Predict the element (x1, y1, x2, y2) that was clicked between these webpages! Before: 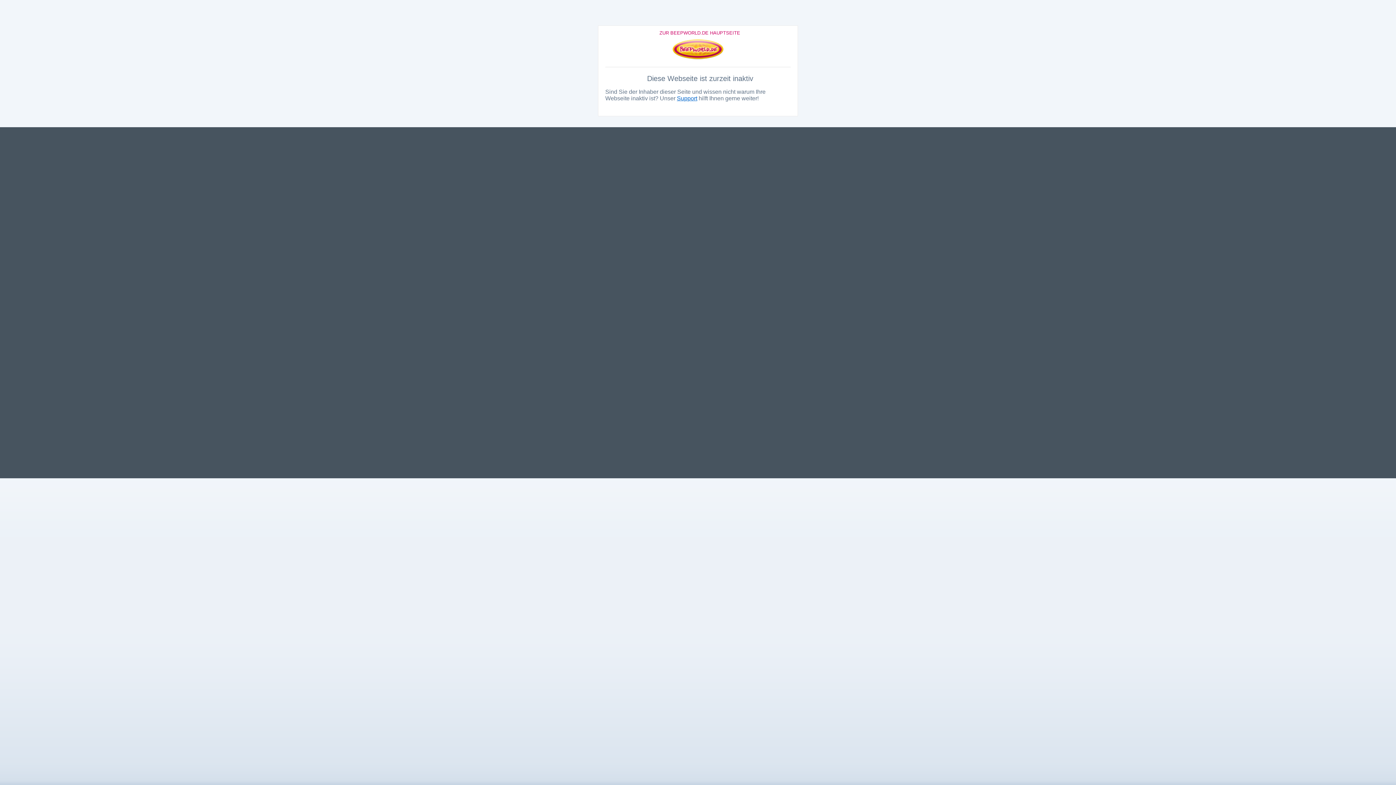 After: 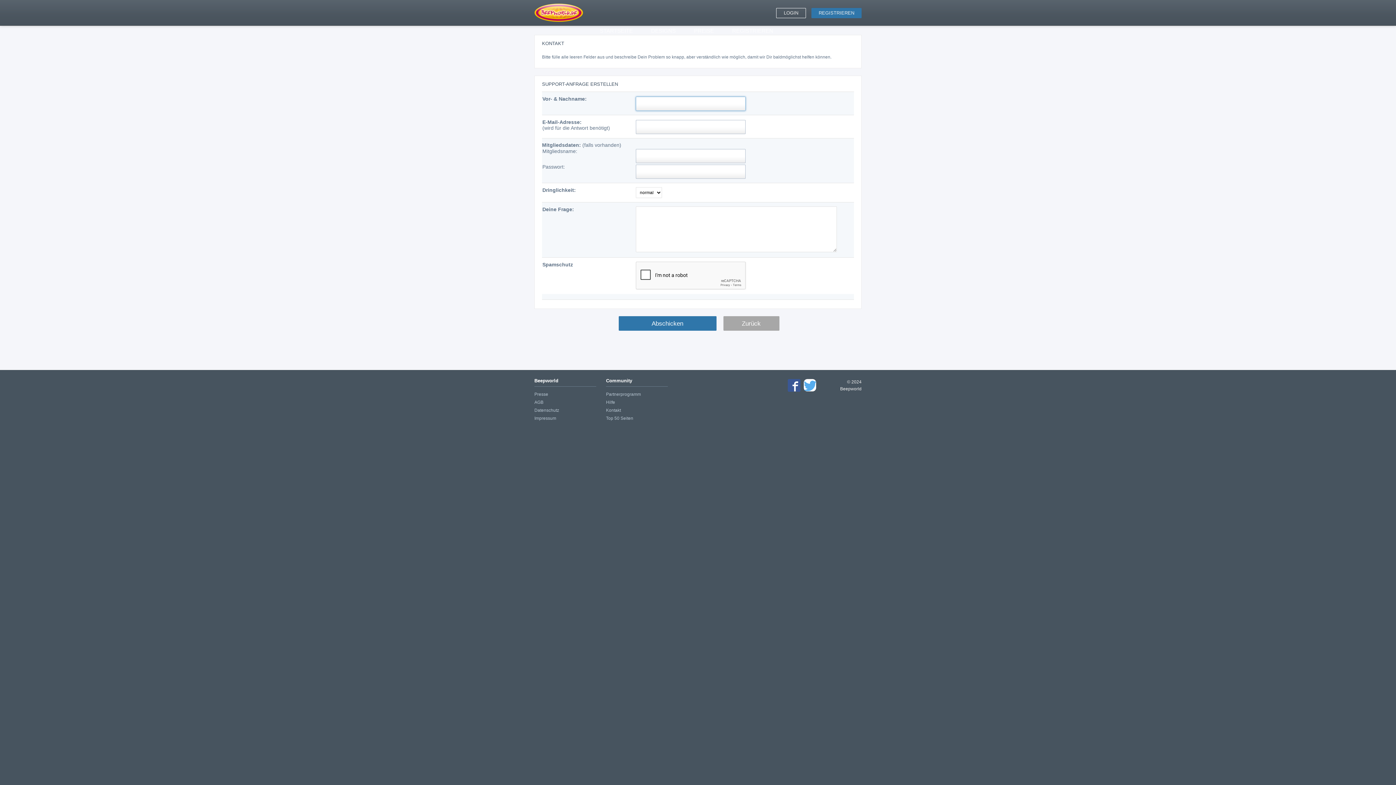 Action: label: Support bbox: (677, 95, 697, 101)